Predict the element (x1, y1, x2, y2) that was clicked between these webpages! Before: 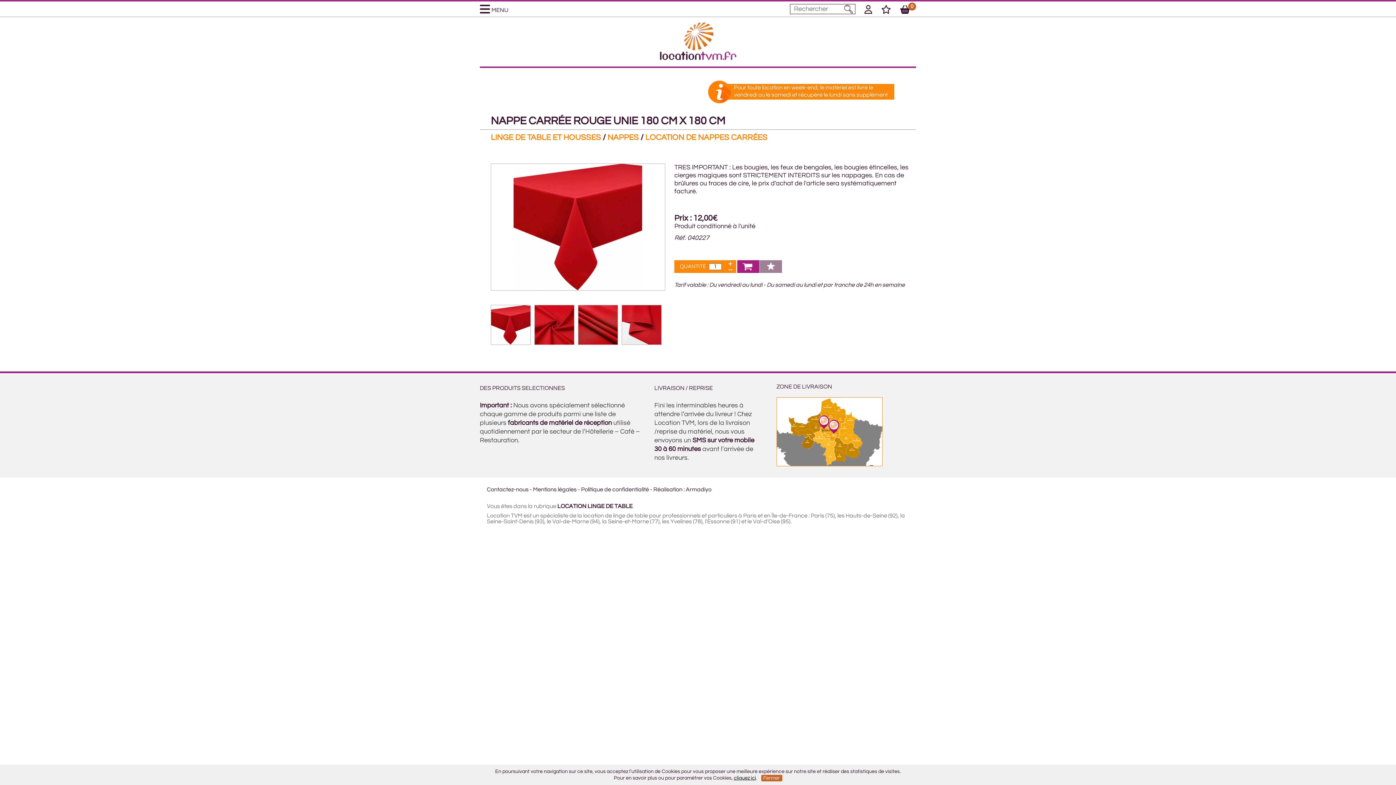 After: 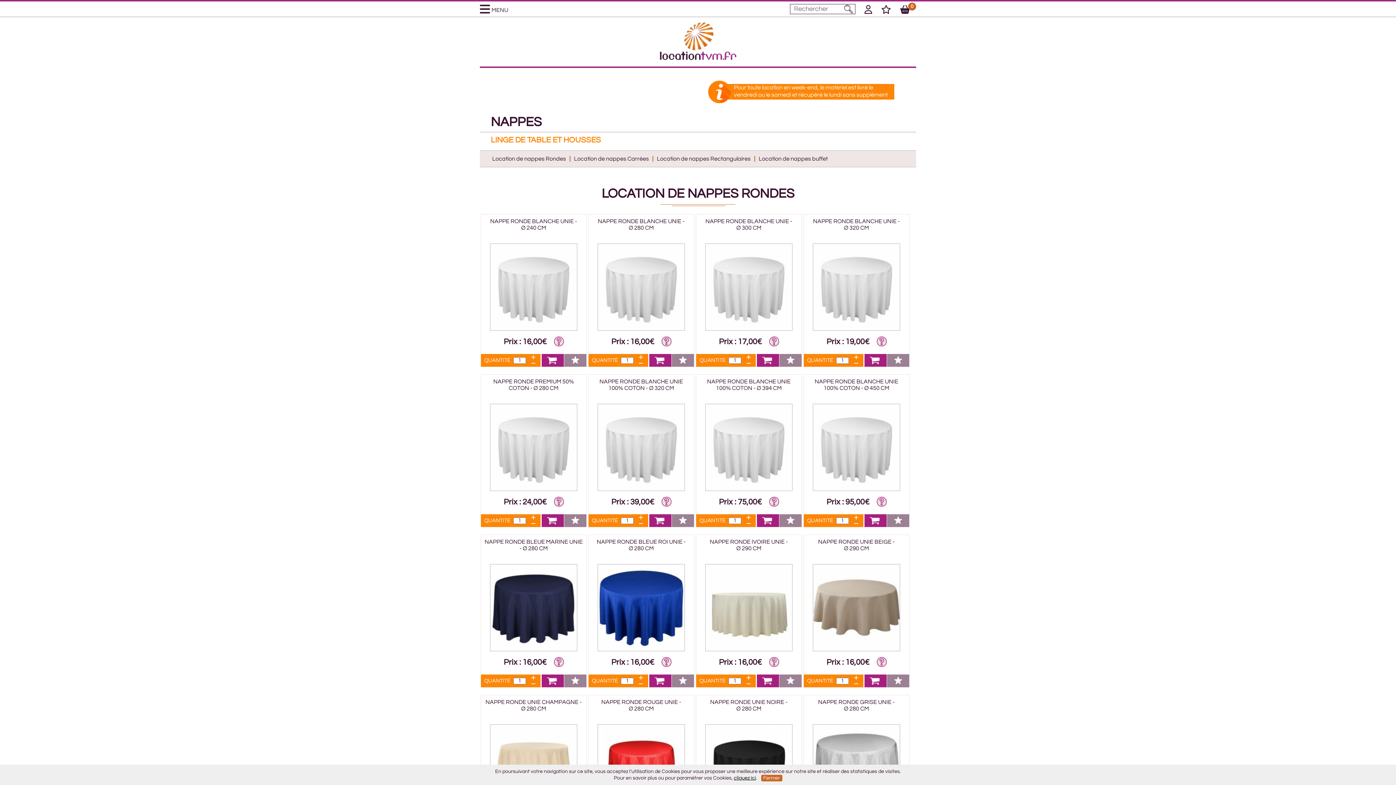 Action: label: NAPPES bbox: (607, 133, 638, 141)